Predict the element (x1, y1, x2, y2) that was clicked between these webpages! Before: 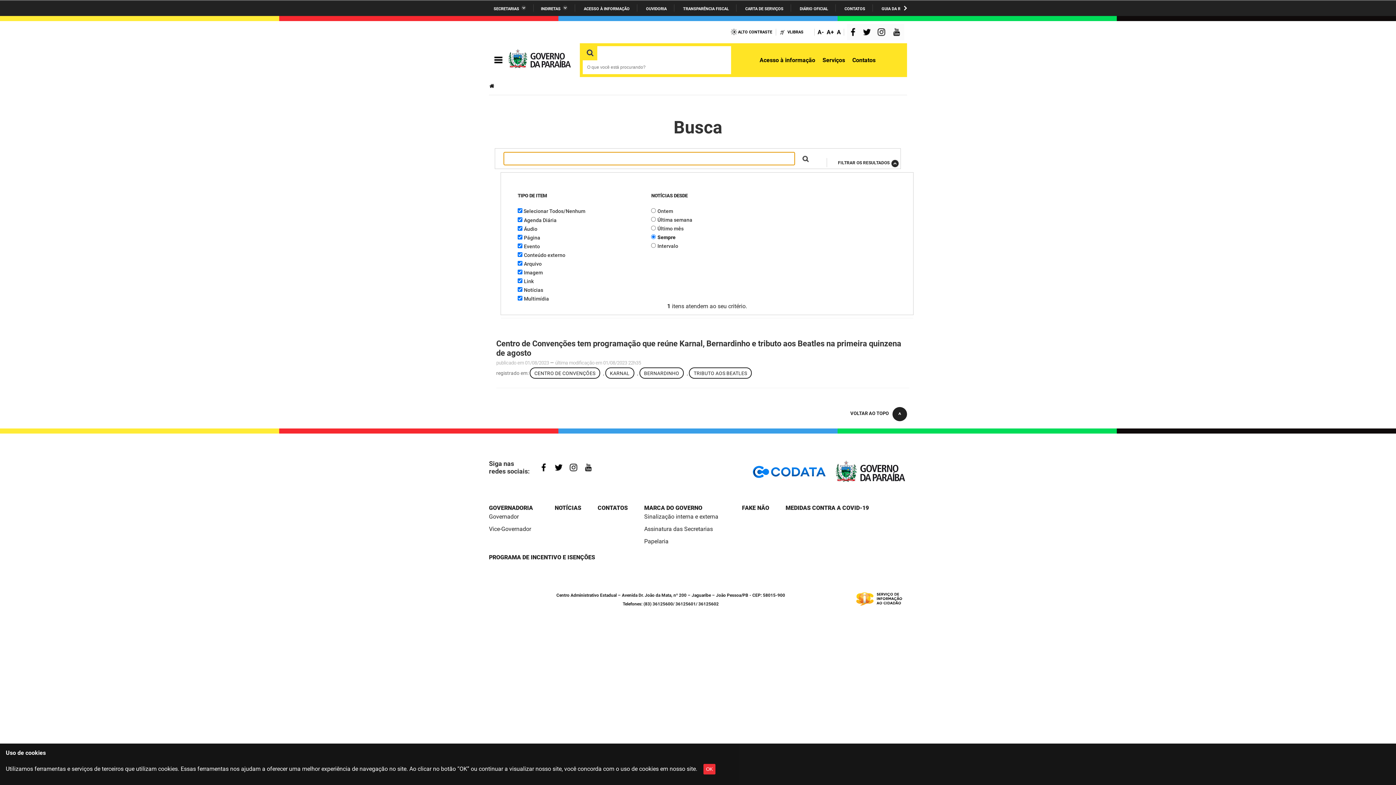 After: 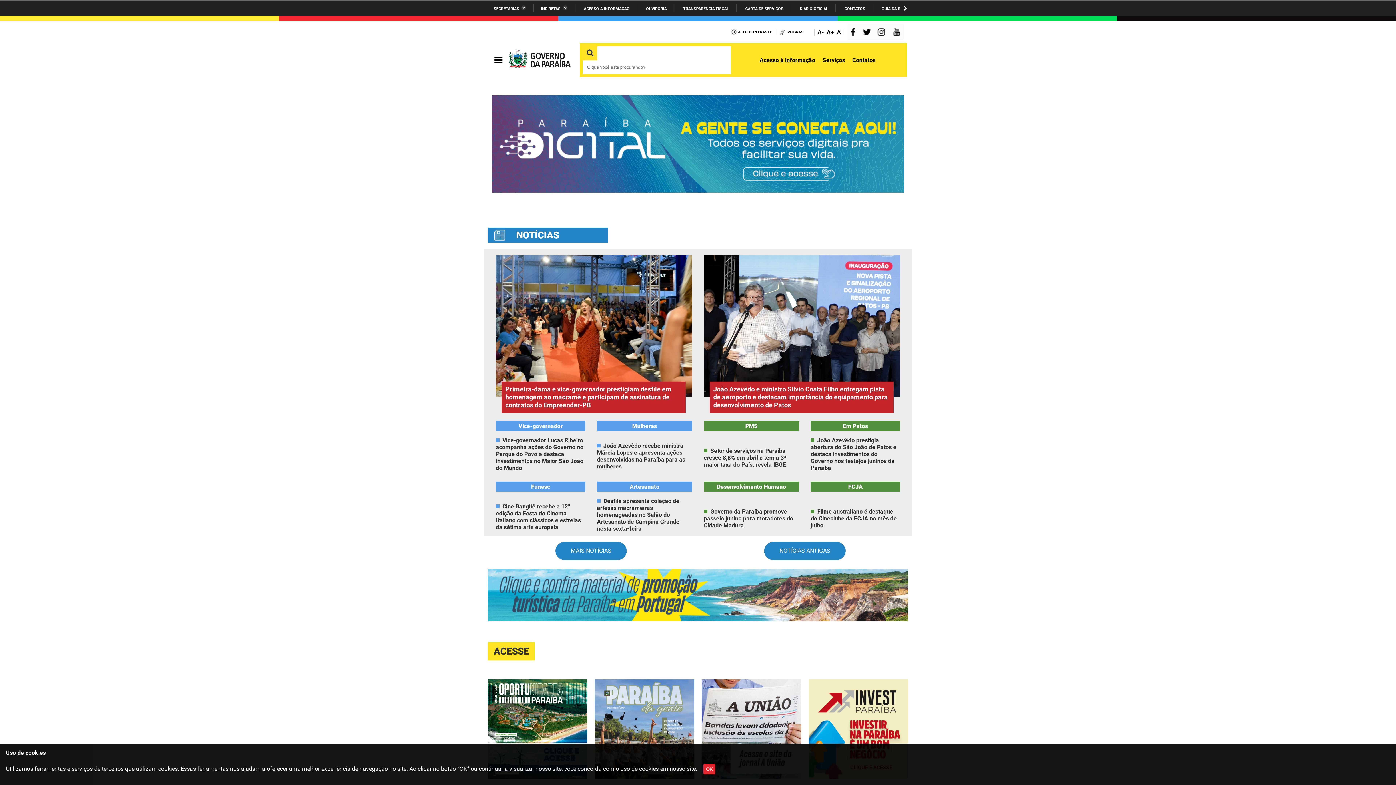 Action: label: Página Inicial bbox: (489, 82, 496, 89)